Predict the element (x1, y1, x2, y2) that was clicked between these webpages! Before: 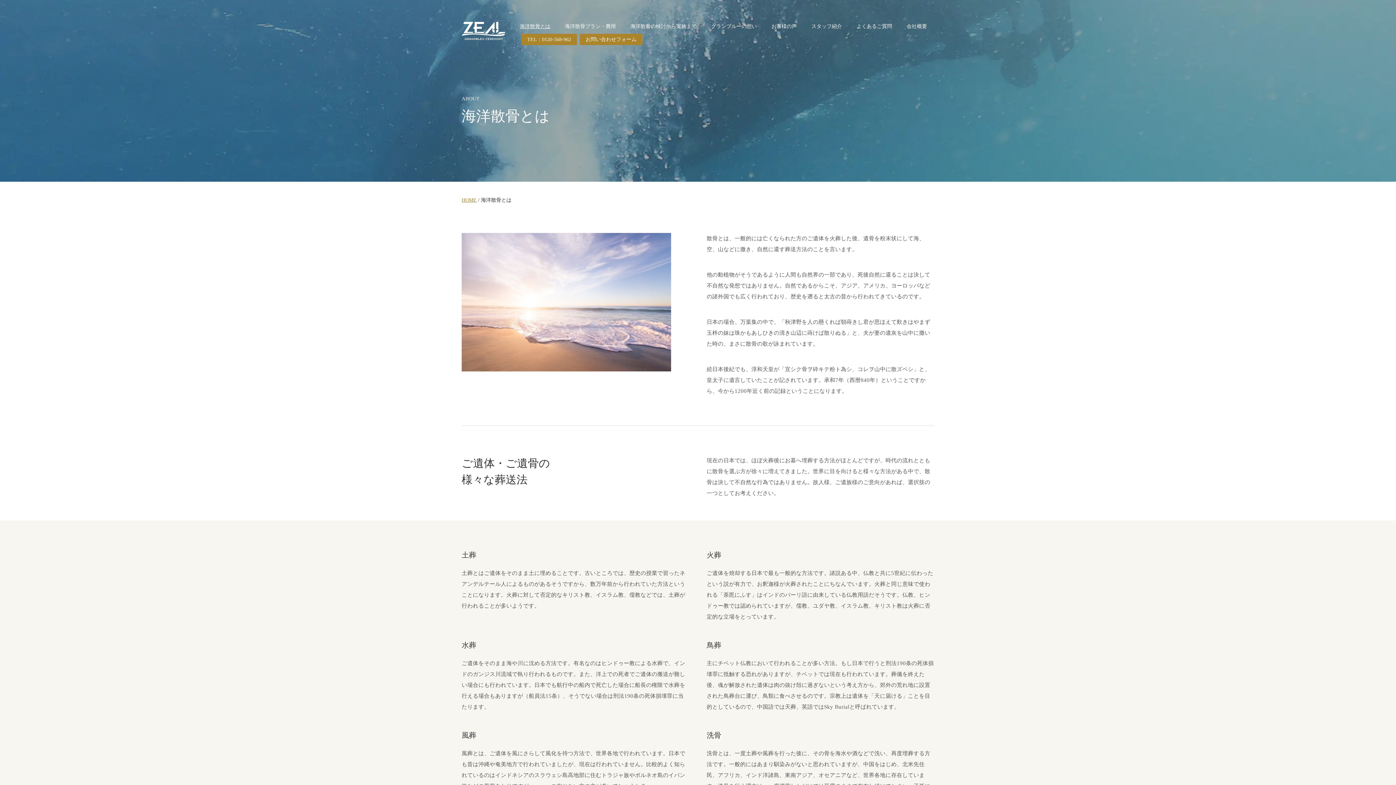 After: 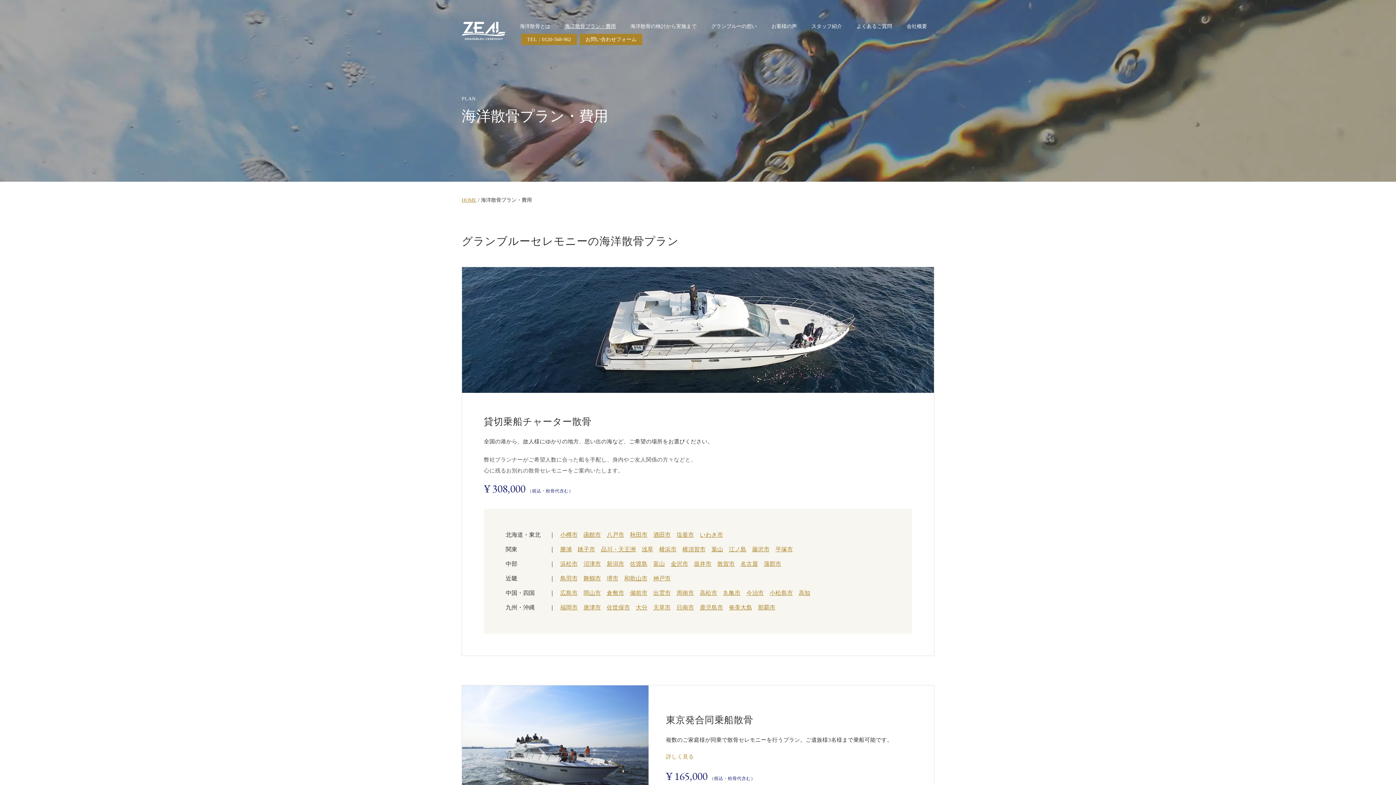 Action: bbox: (557, 18, 623, 34) label: 海洋散骨プラン・費用